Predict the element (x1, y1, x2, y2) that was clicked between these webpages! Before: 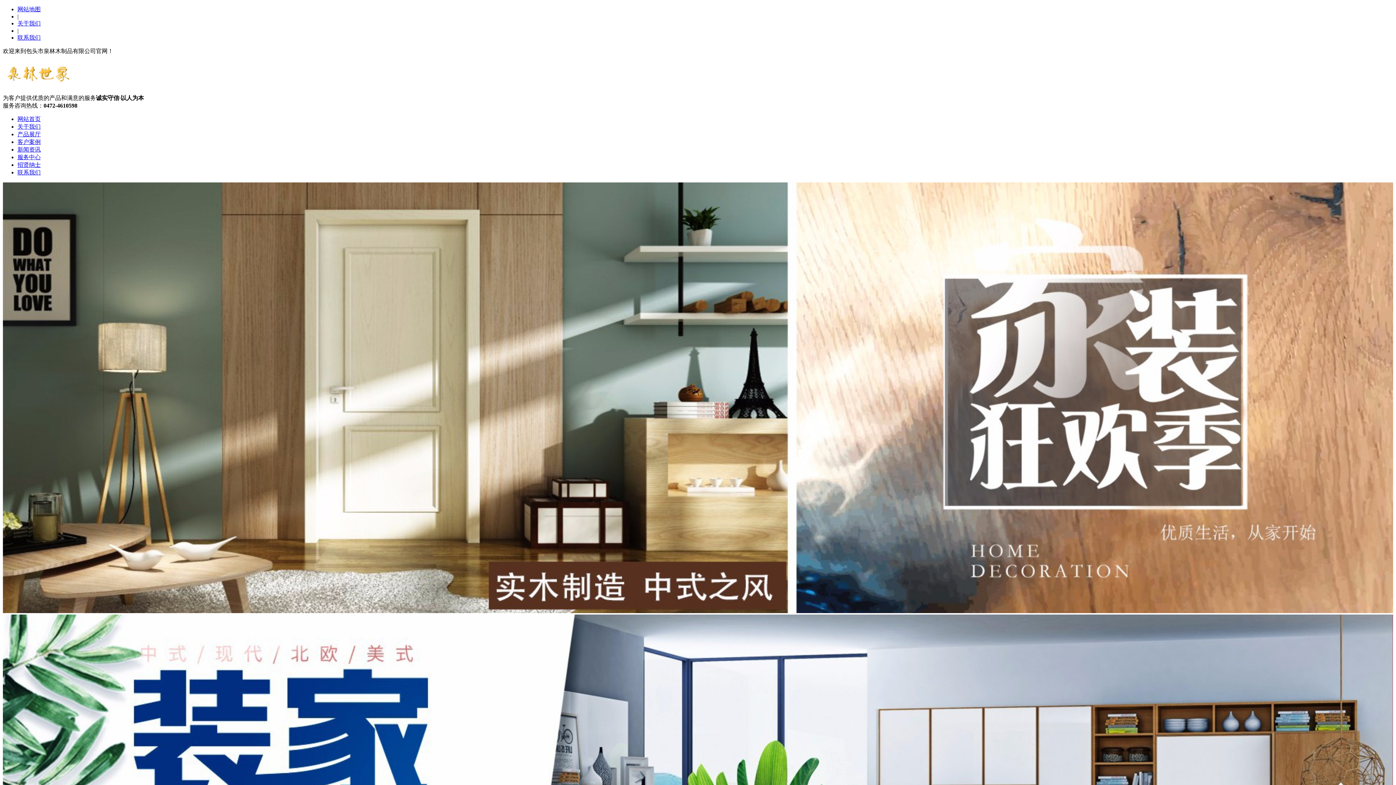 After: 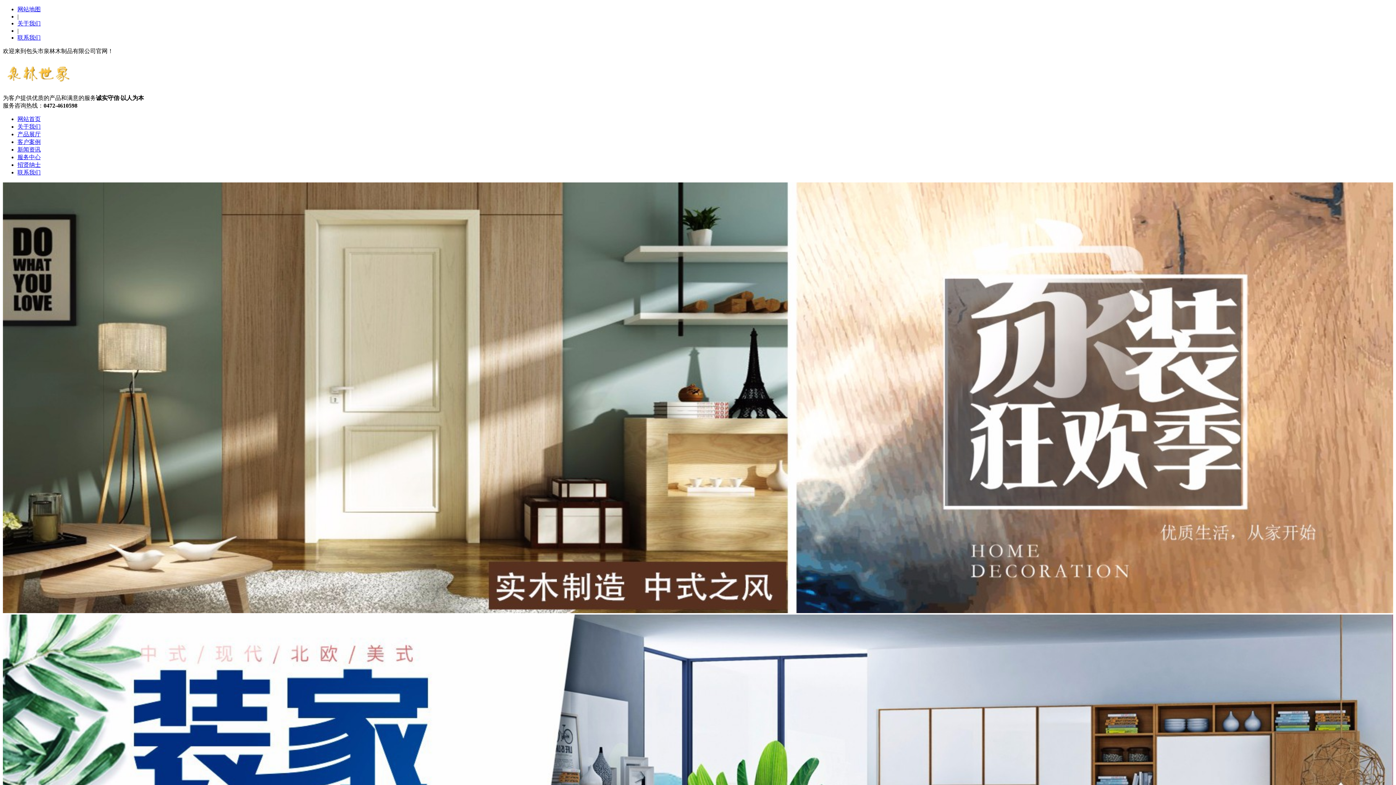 Action: bbox: (17, 146, 40, 152) label: 新闻资讯